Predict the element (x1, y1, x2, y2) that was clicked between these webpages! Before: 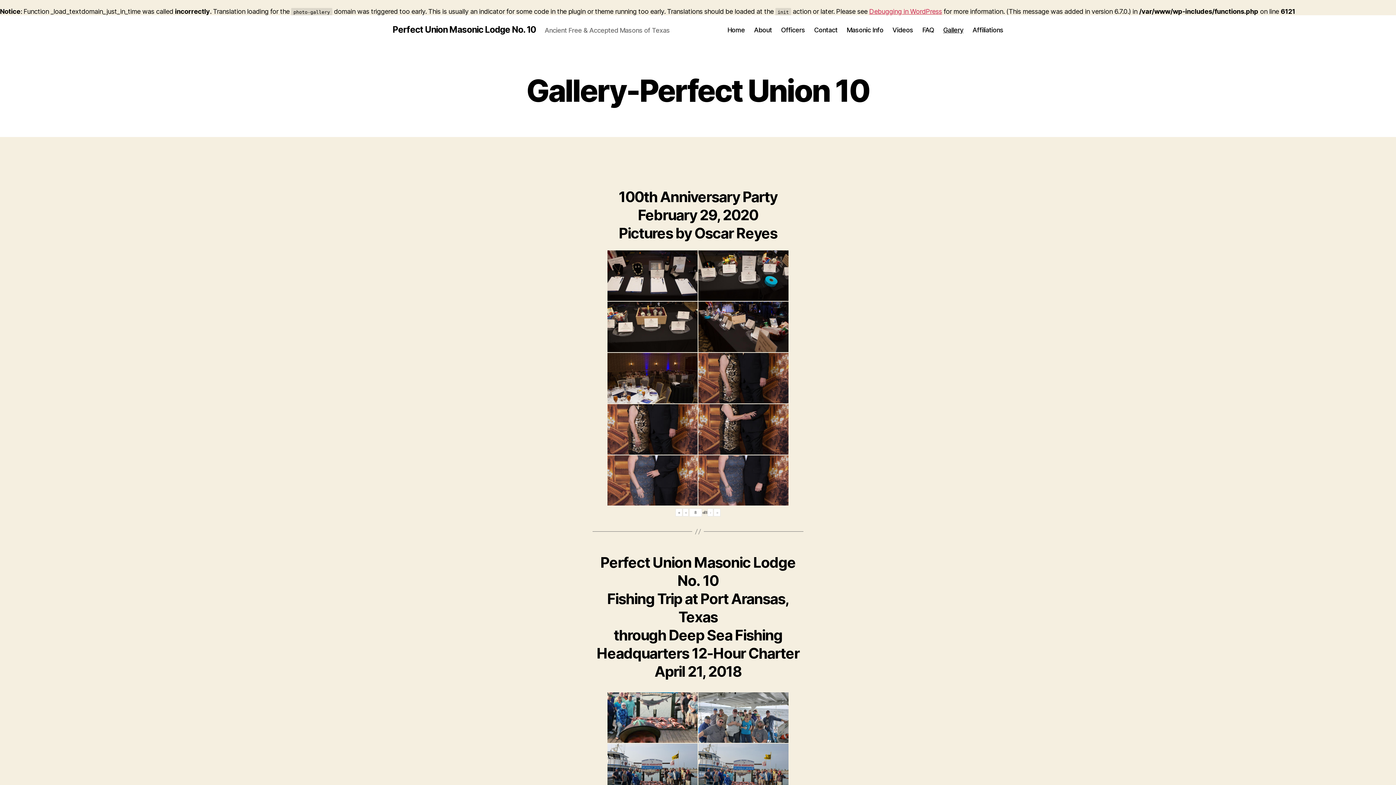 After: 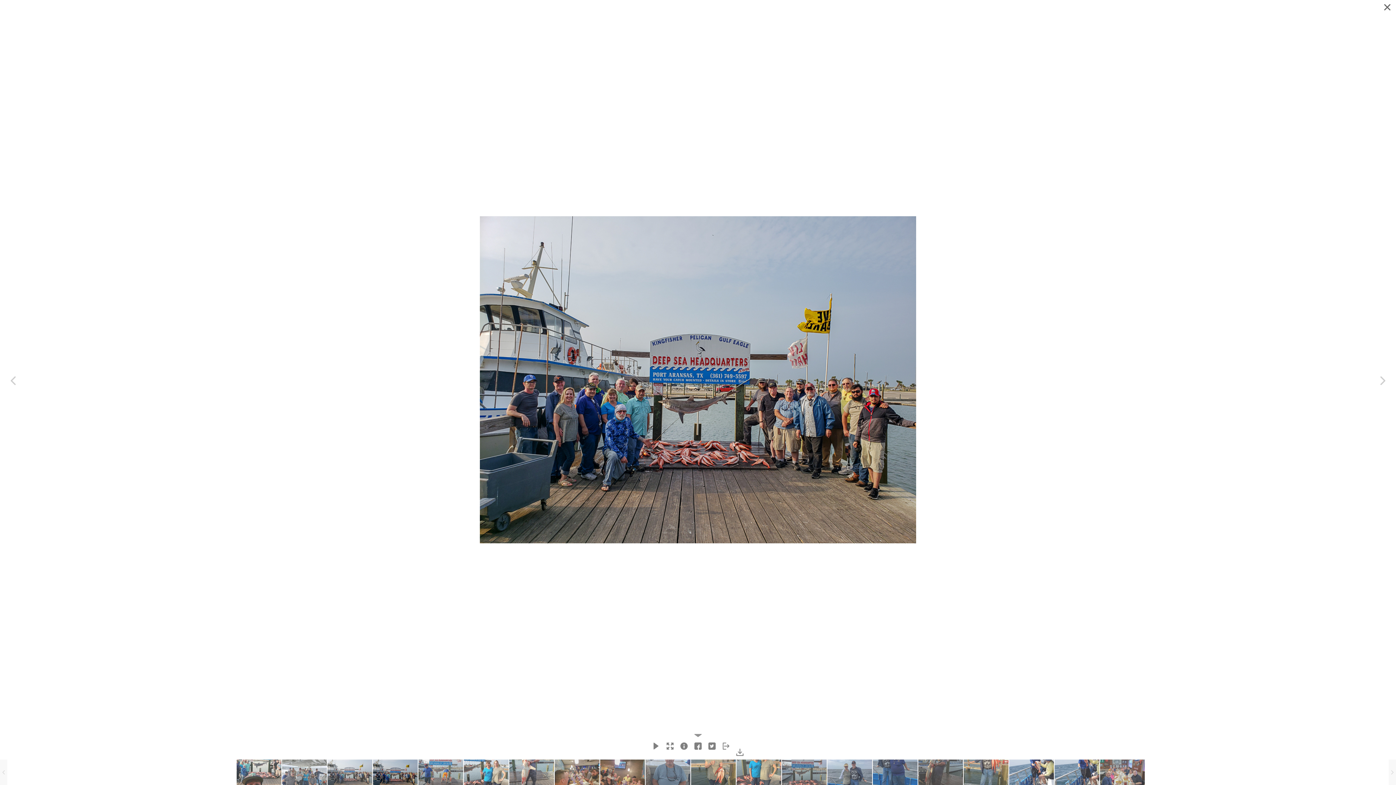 Action: bbox: (698, 744, 788, 794)